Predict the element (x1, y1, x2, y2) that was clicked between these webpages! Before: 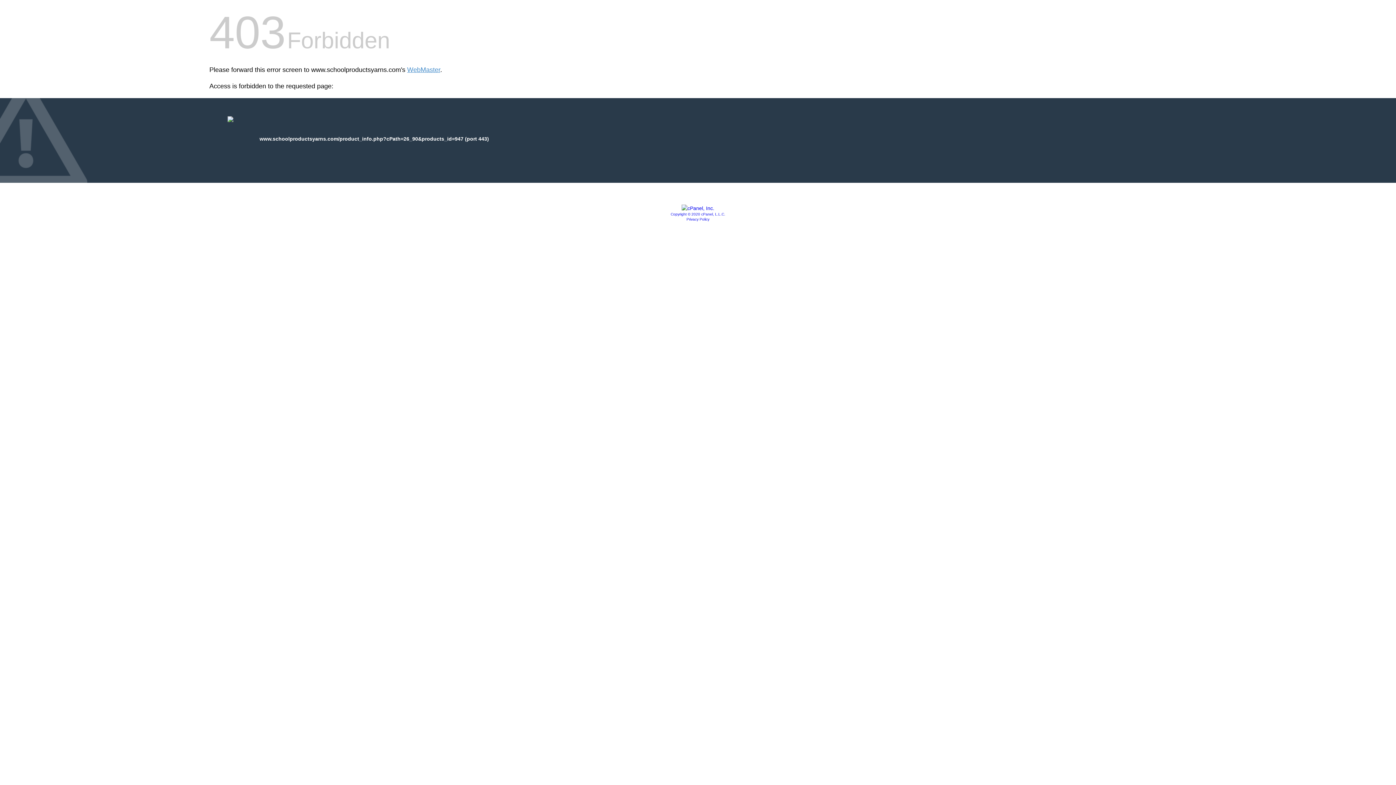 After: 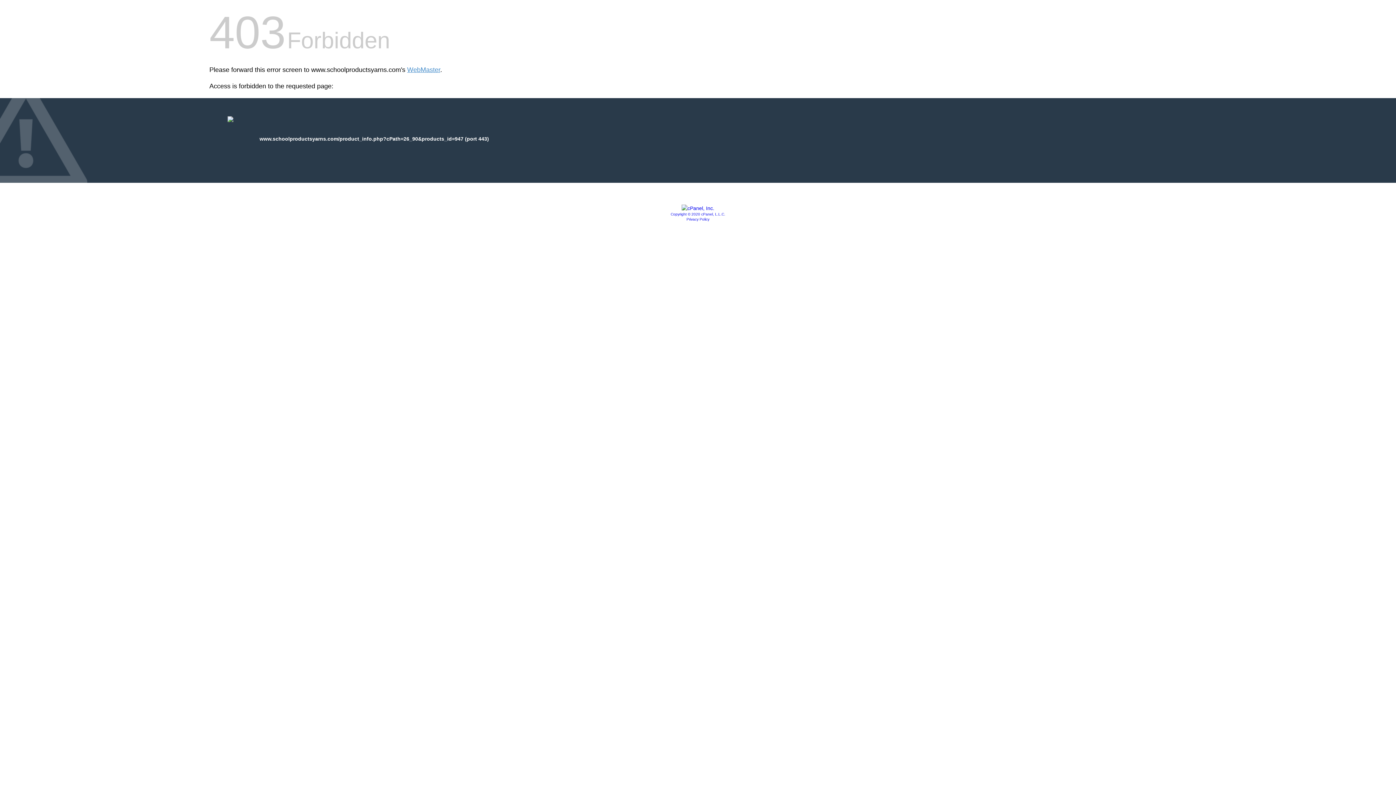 Action: label: Privacy Policy bbox: (686, 217, 709, 221)